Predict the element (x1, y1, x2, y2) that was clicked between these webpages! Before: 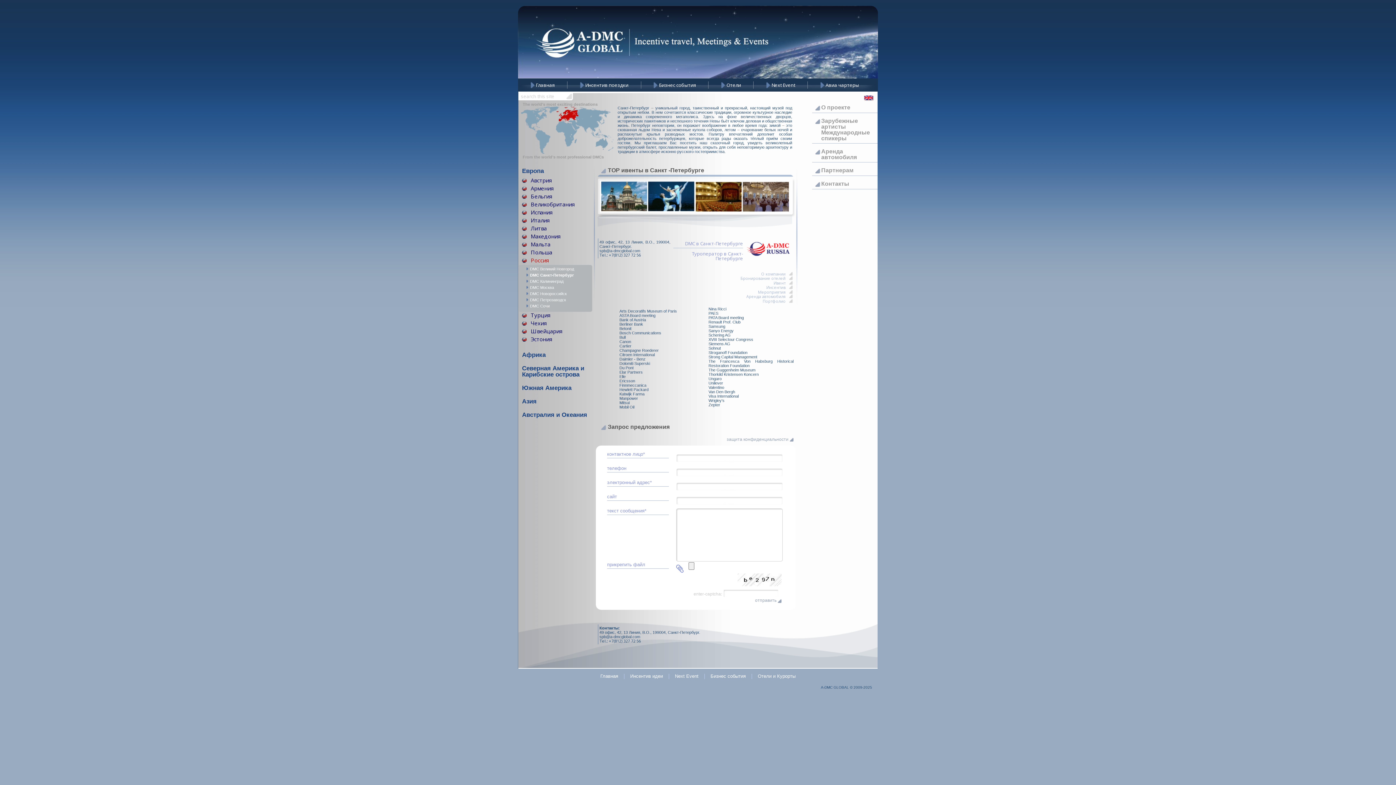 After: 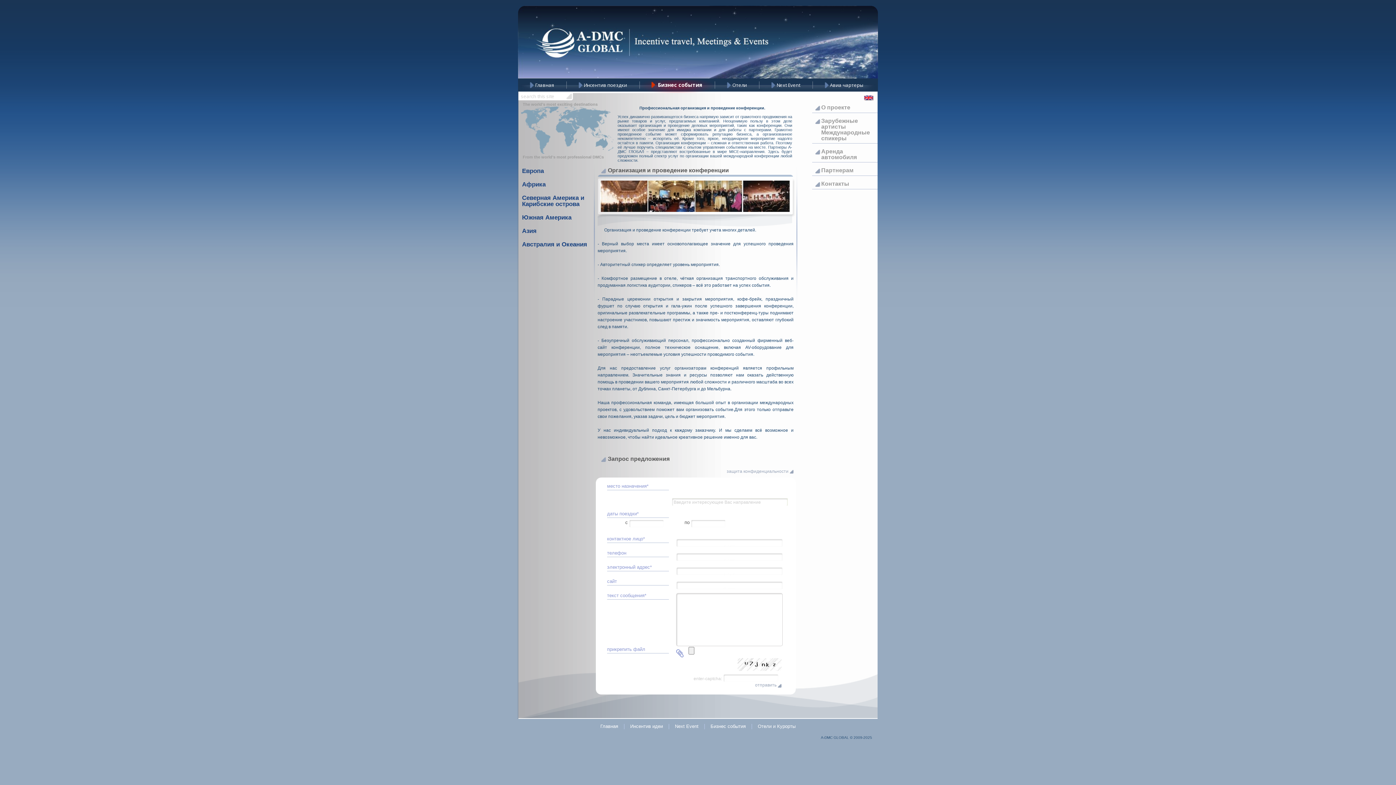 Action: label: Бизнес события  bbox: (706, 673, 751, 679)